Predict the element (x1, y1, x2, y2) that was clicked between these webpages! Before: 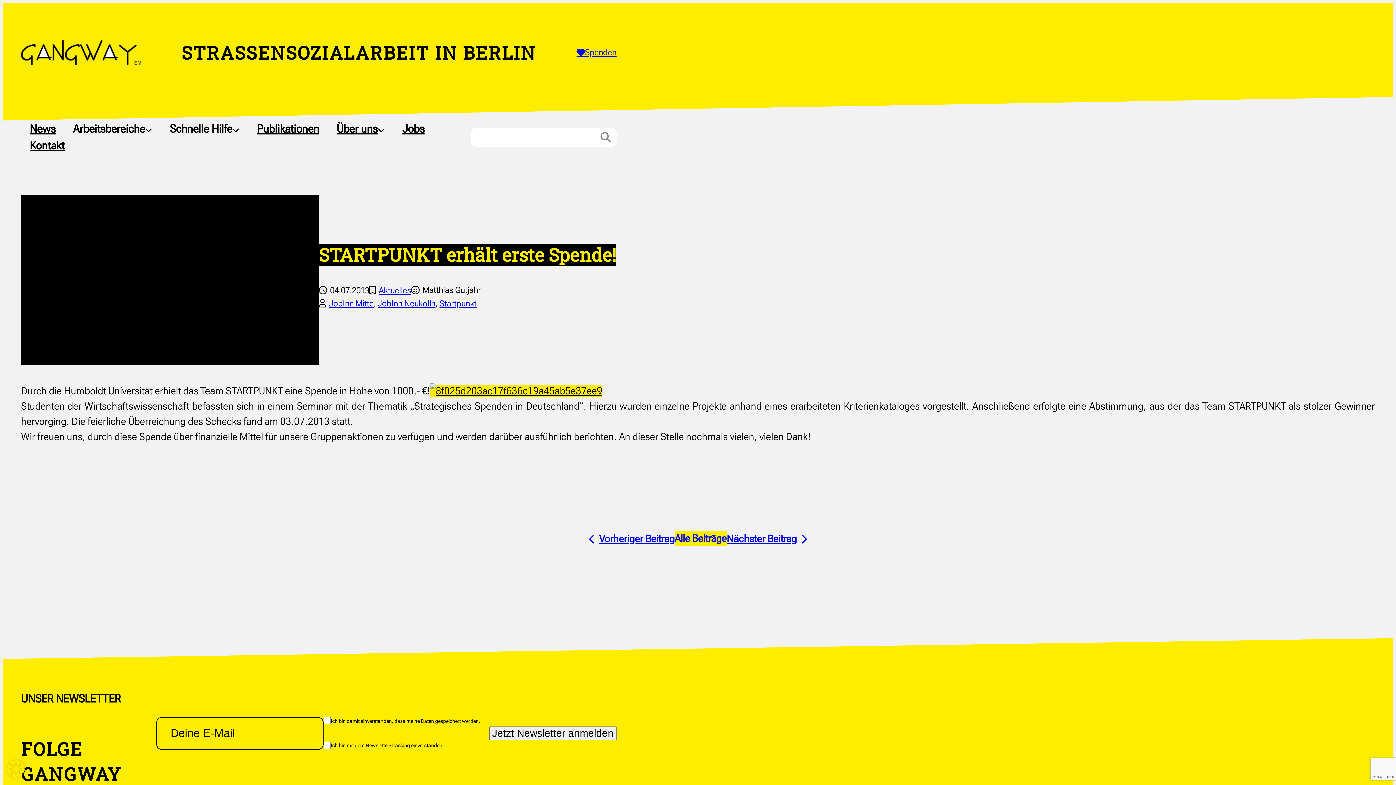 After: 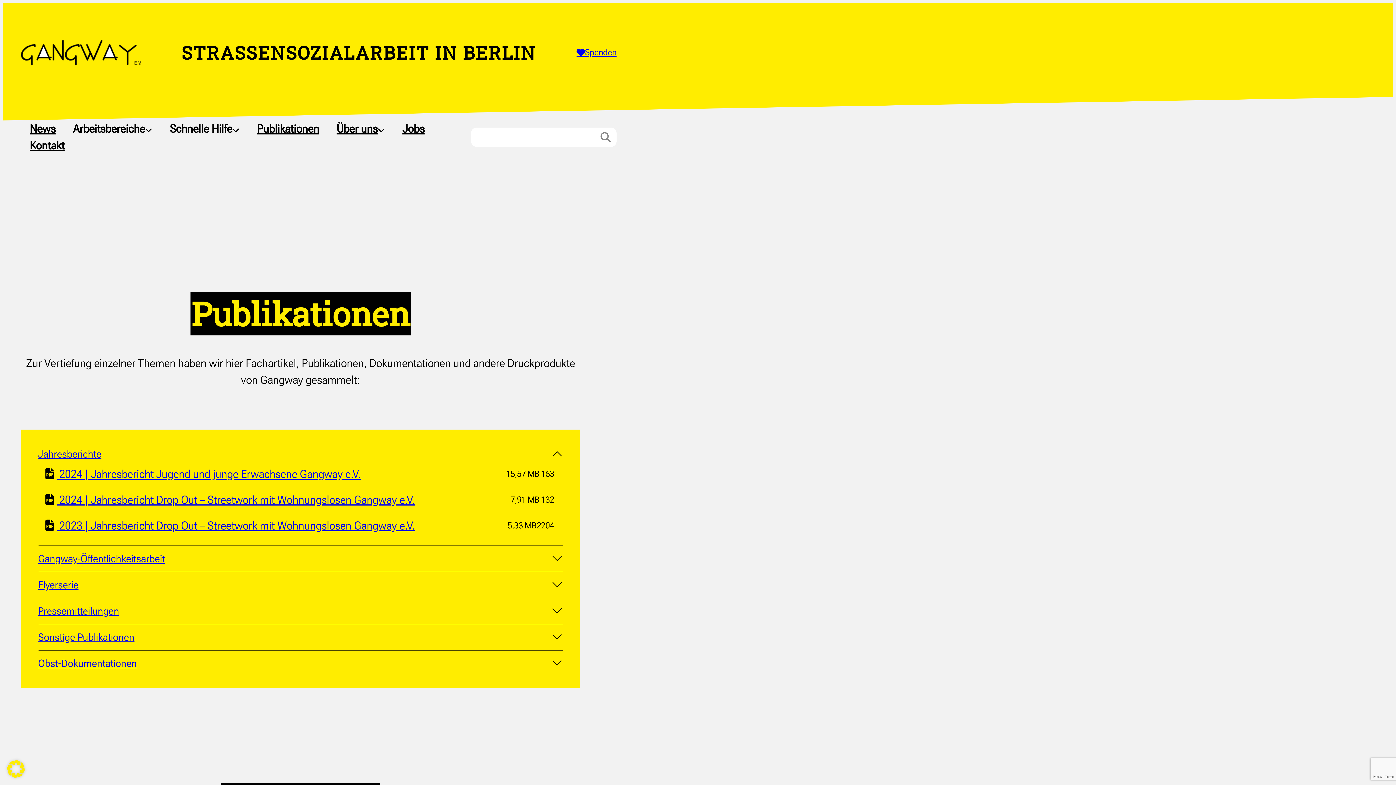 Action: label: Publikationen bbox: (257, 120, 319, 137)